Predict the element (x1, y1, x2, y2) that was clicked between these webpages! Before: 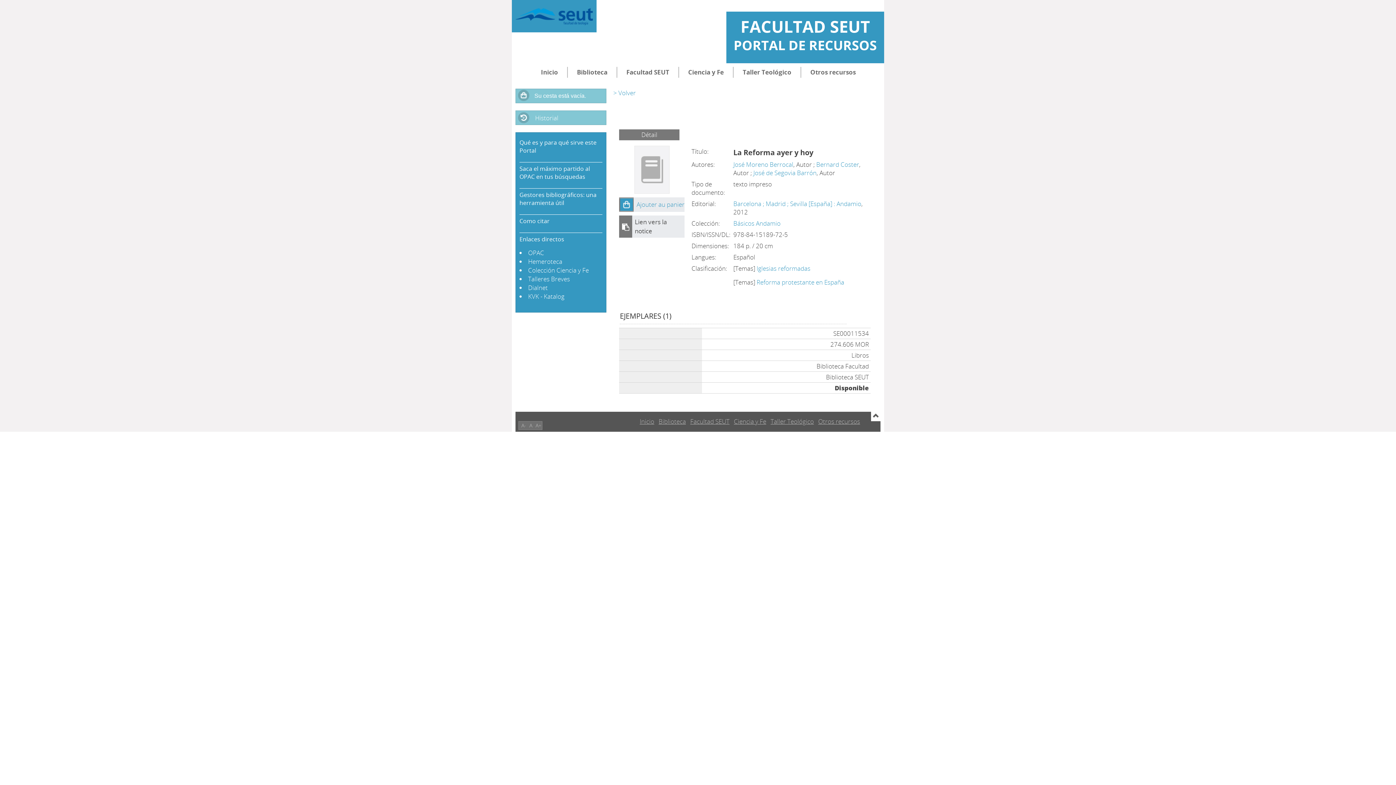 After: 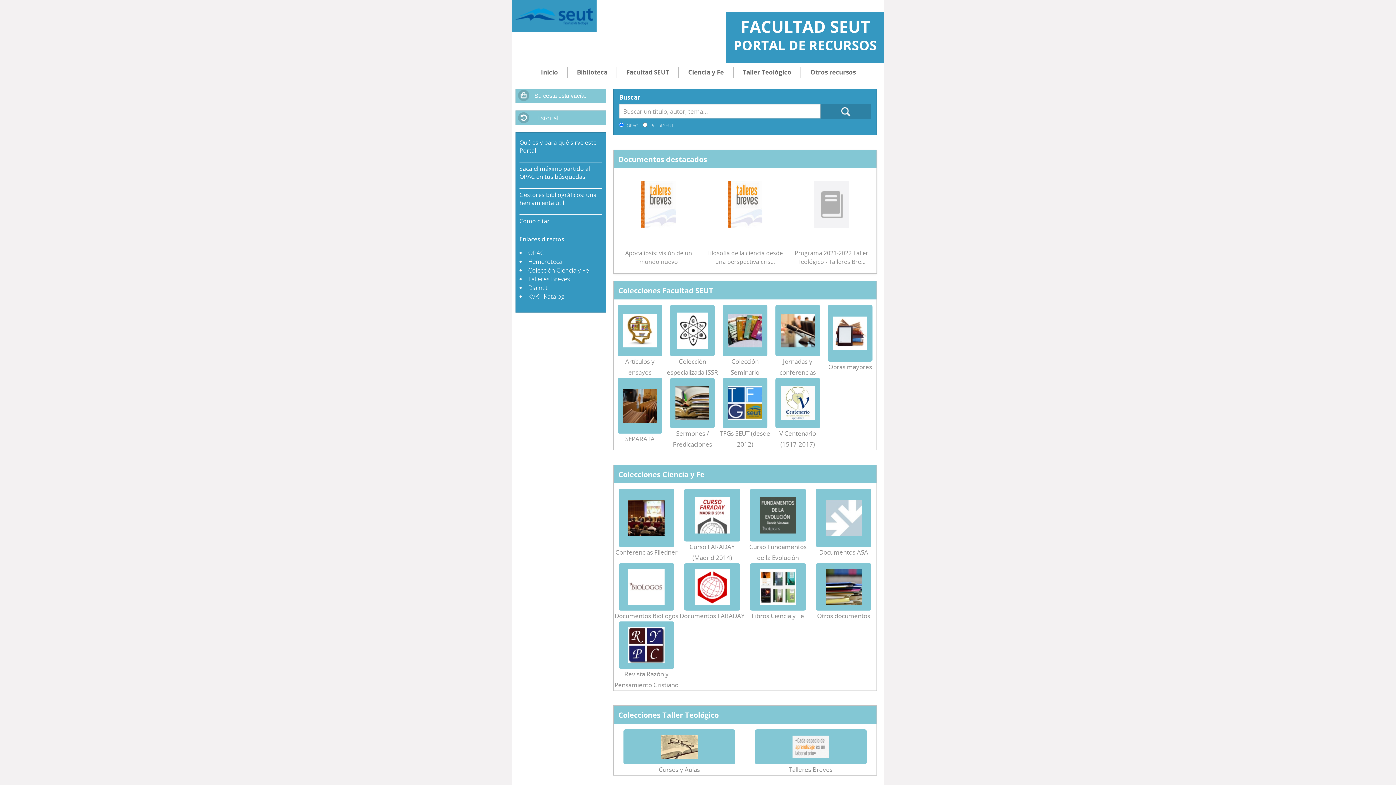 Action: label: Inicio bbox: (532, 66, 567, 77)